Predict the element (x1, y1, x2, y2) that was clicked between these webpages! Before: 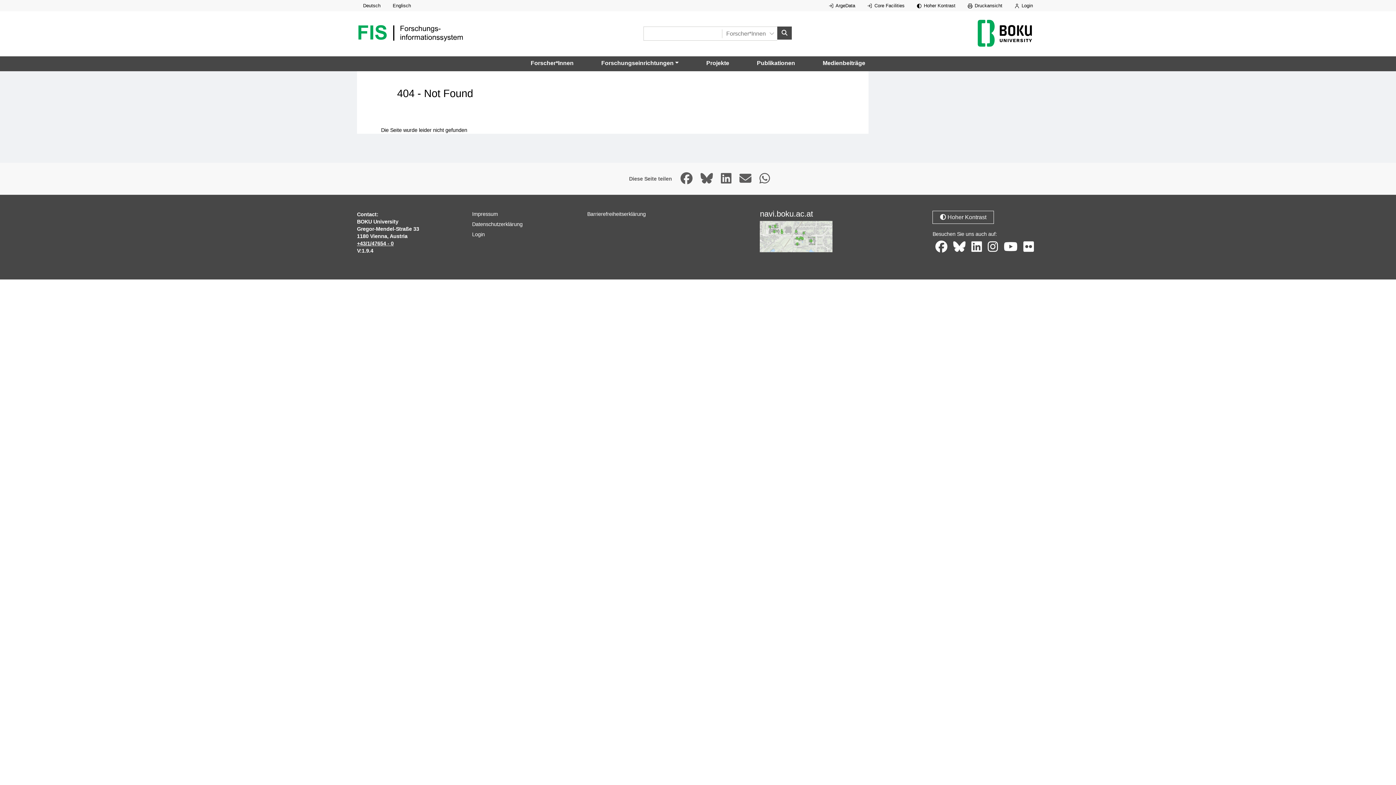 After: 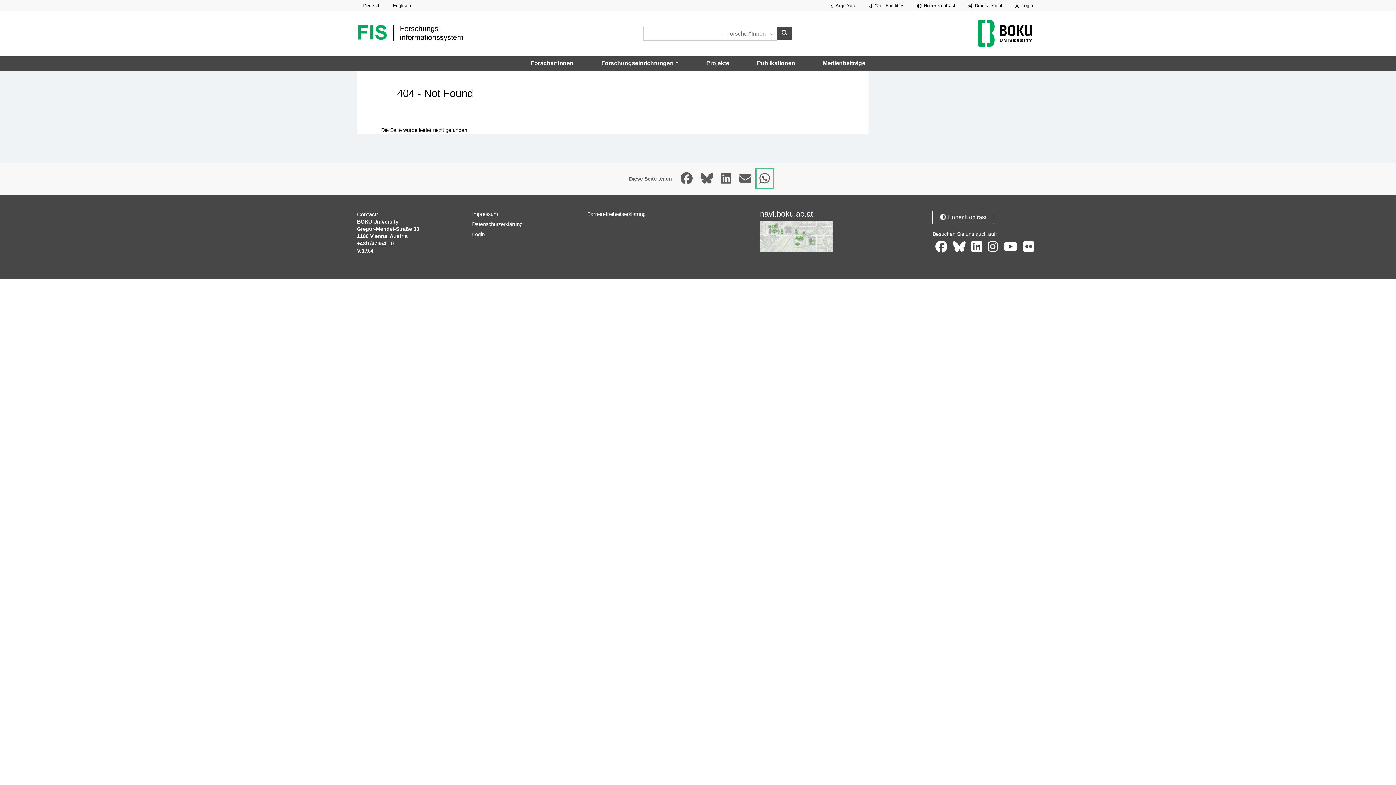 Action: bbox: (756, 169, 772, 188) label: Seite auf Whatsapp teilen